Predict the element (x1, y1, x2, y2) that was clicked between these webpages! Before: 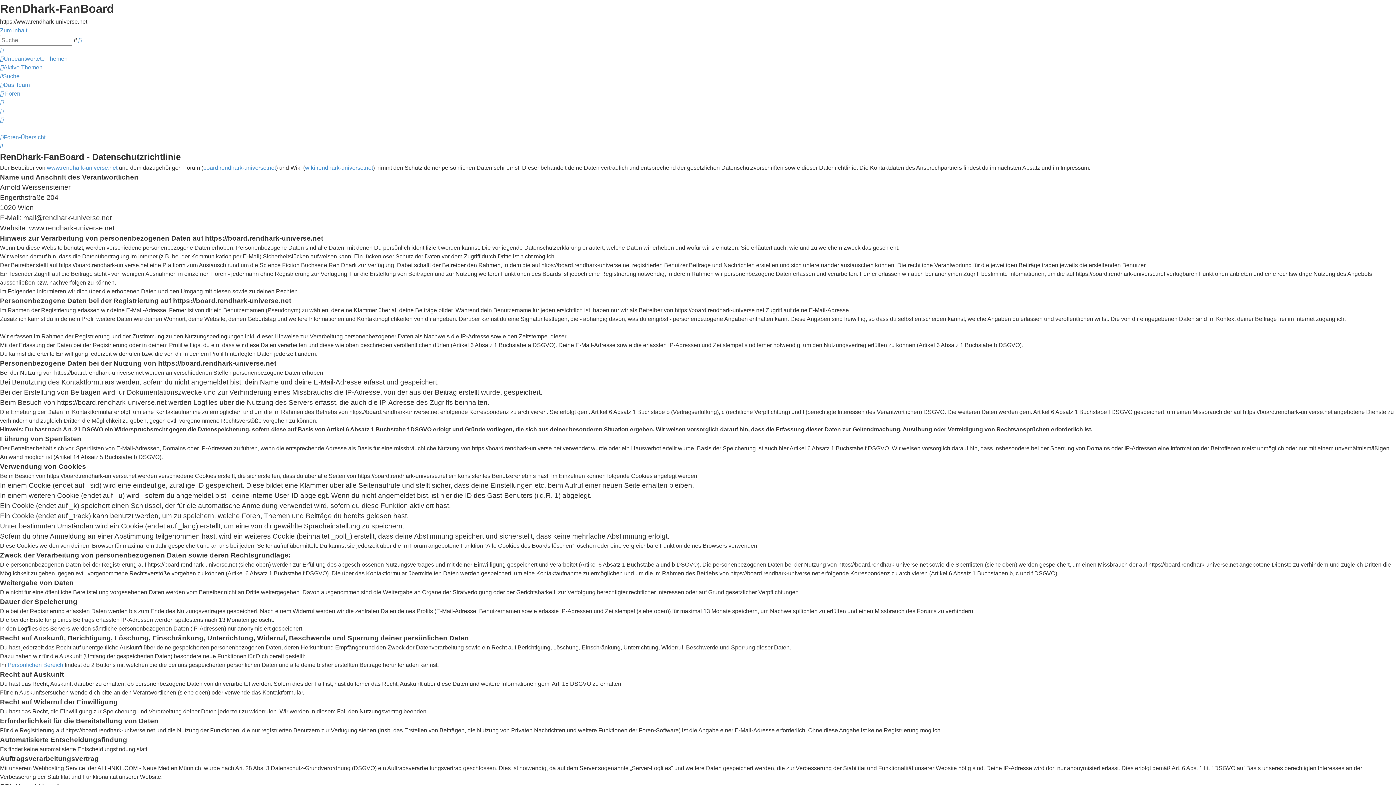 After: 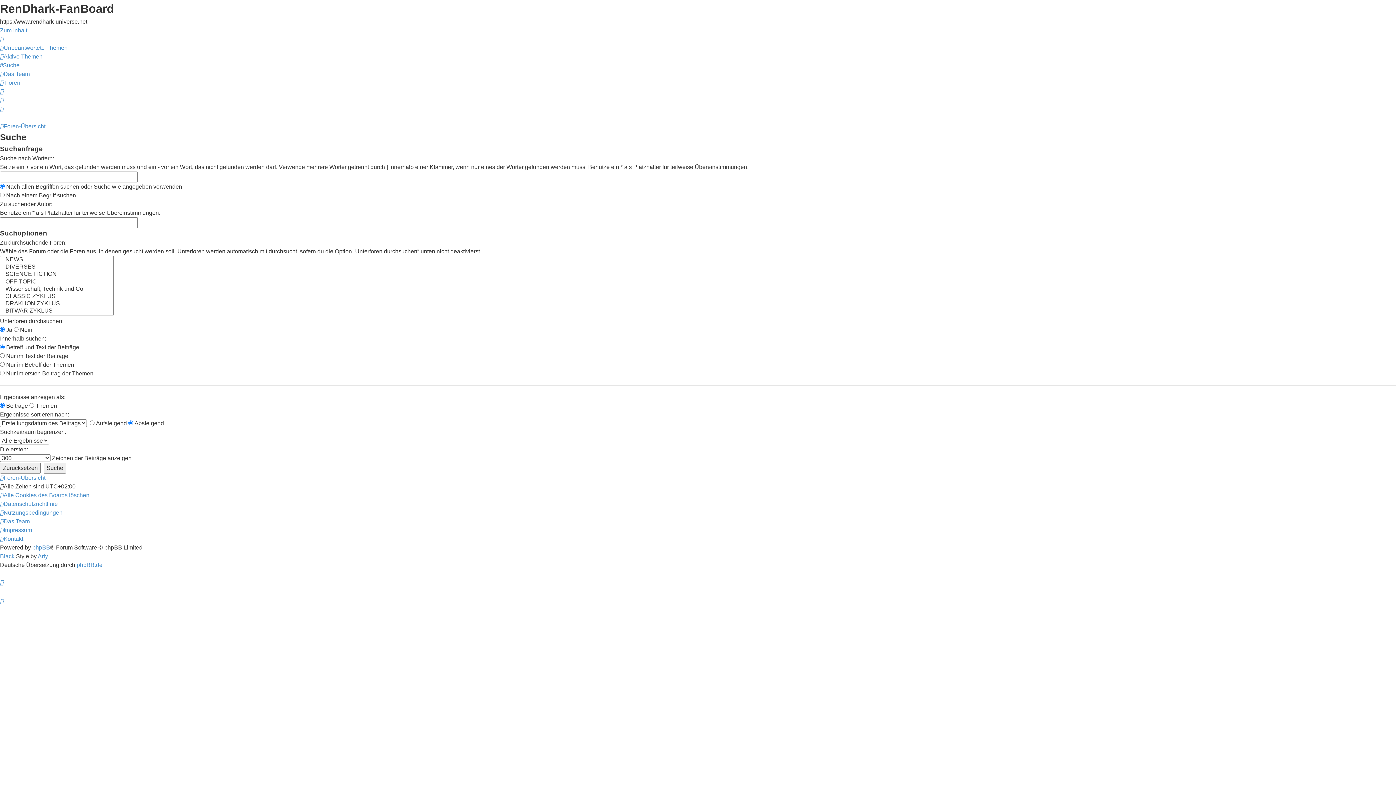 Action: label: Erweiterte Suche bbox: (78, 37, 81, 43)